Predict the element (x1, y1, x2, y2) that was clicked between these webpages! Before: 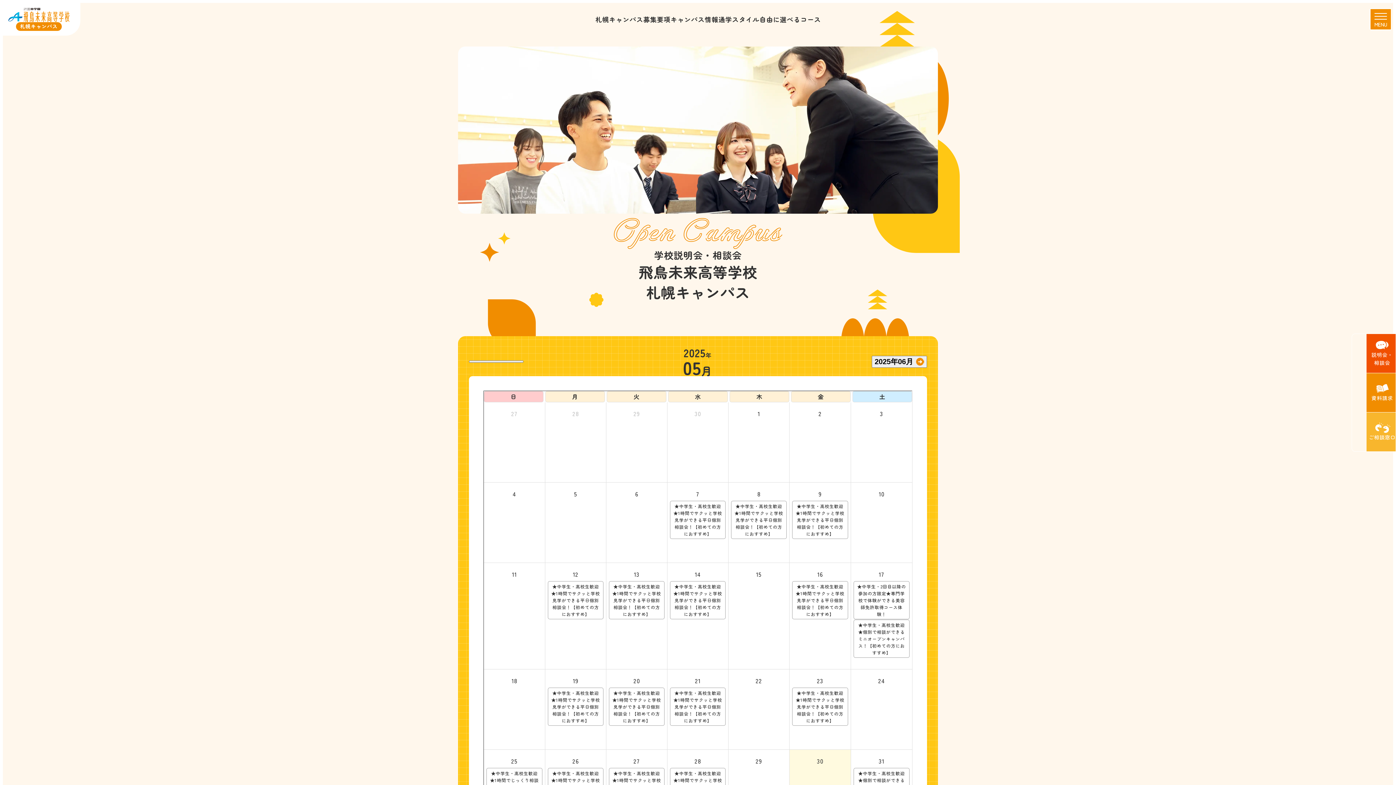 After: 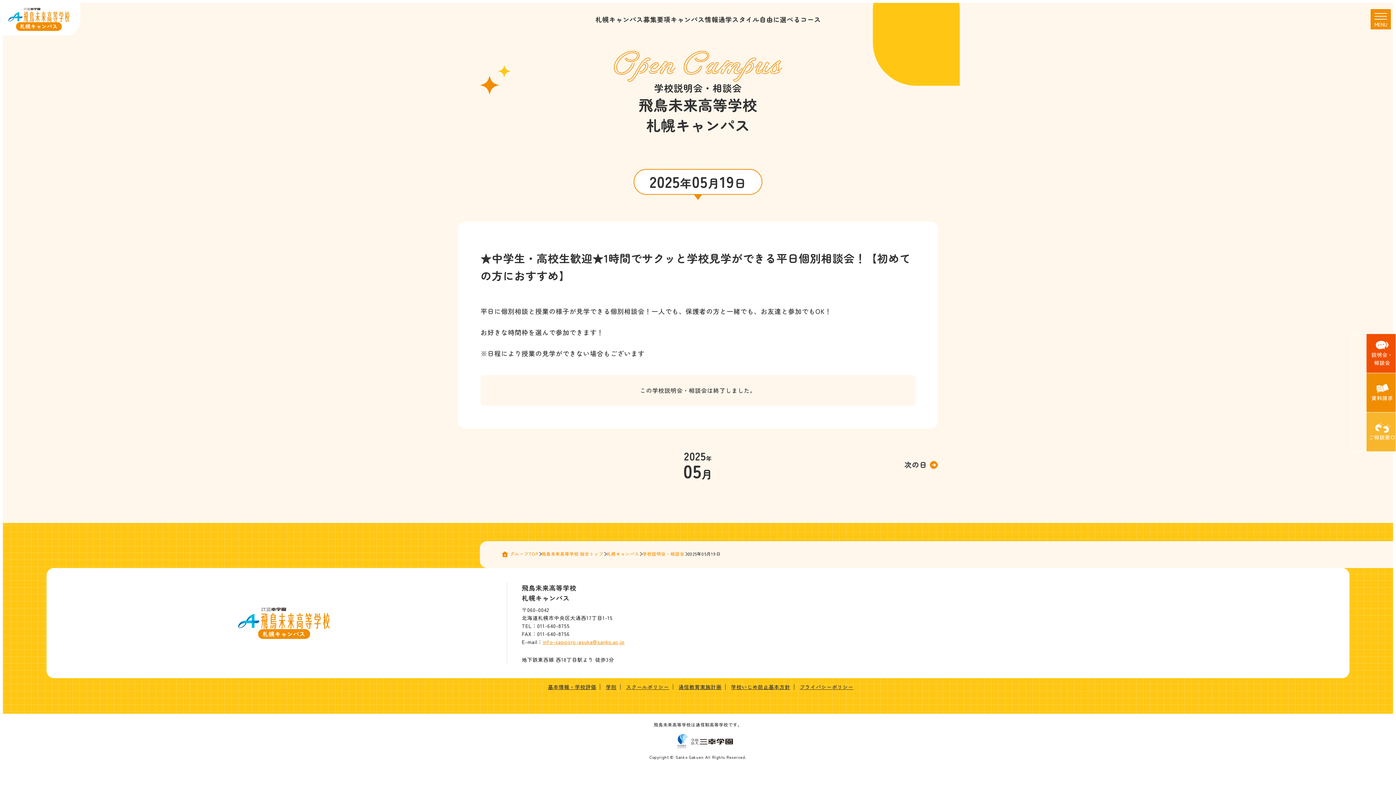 Action: bbox: (571, 675, 580, 687) label: 19